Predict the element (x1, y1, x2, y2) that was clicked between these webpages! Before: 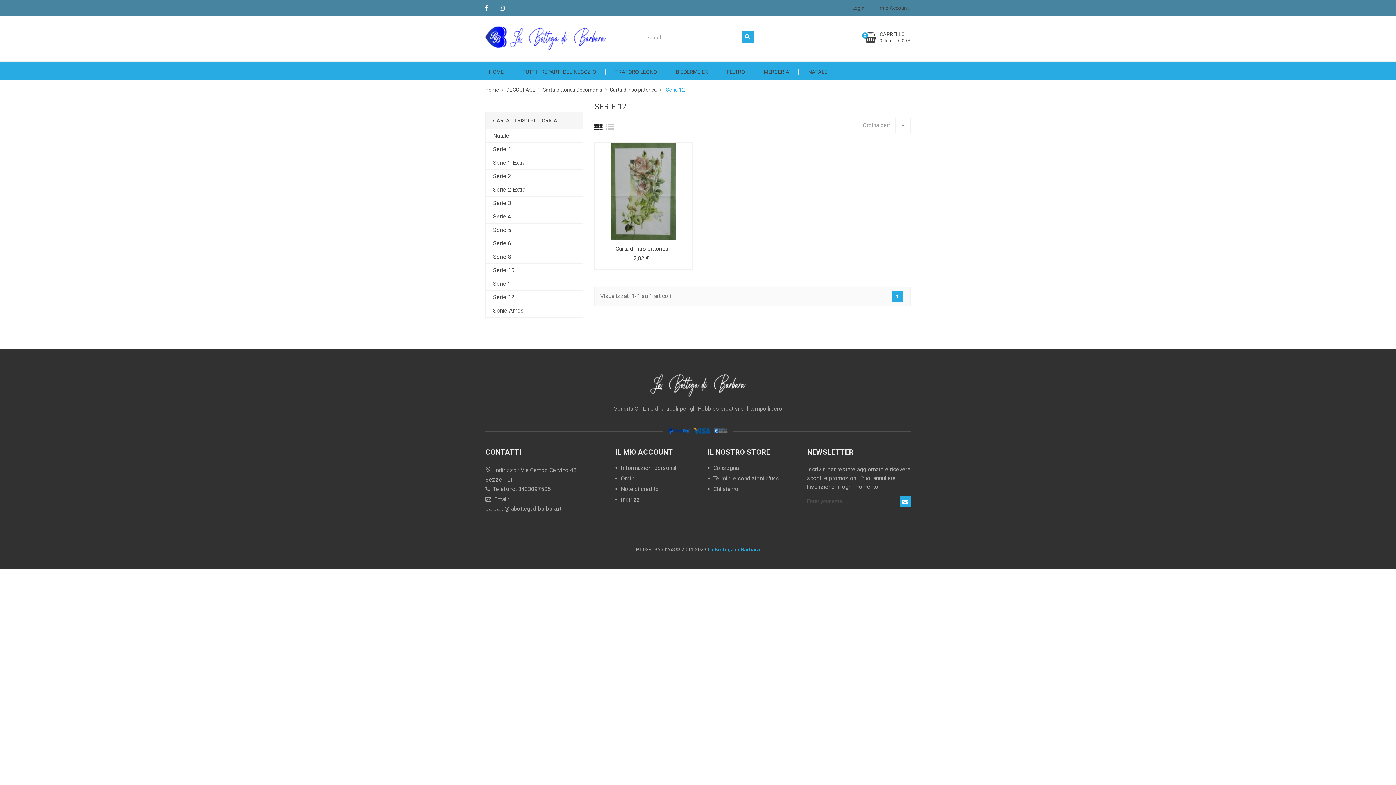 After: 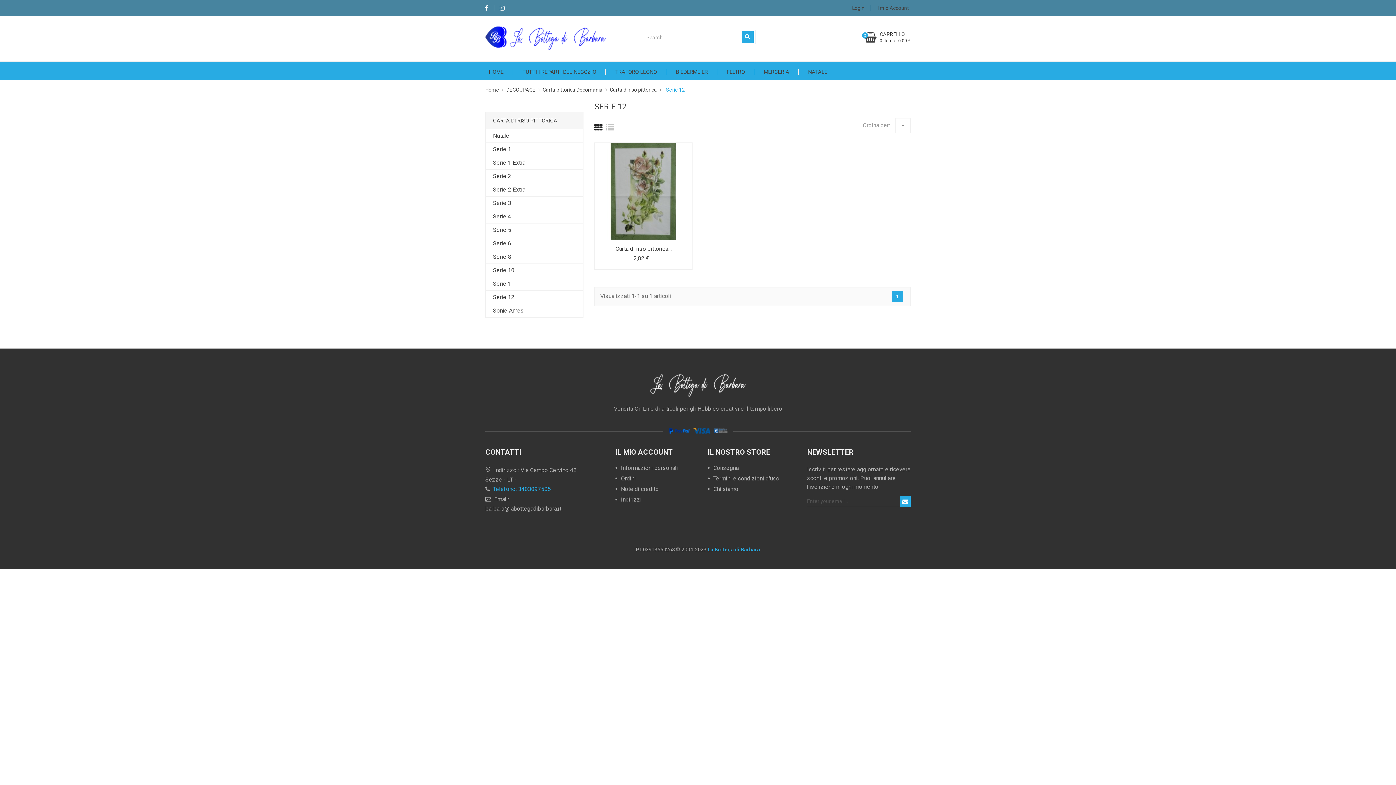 Action: label:  Telefono: 3403097505 bbox: (485, 485, 550, 492)